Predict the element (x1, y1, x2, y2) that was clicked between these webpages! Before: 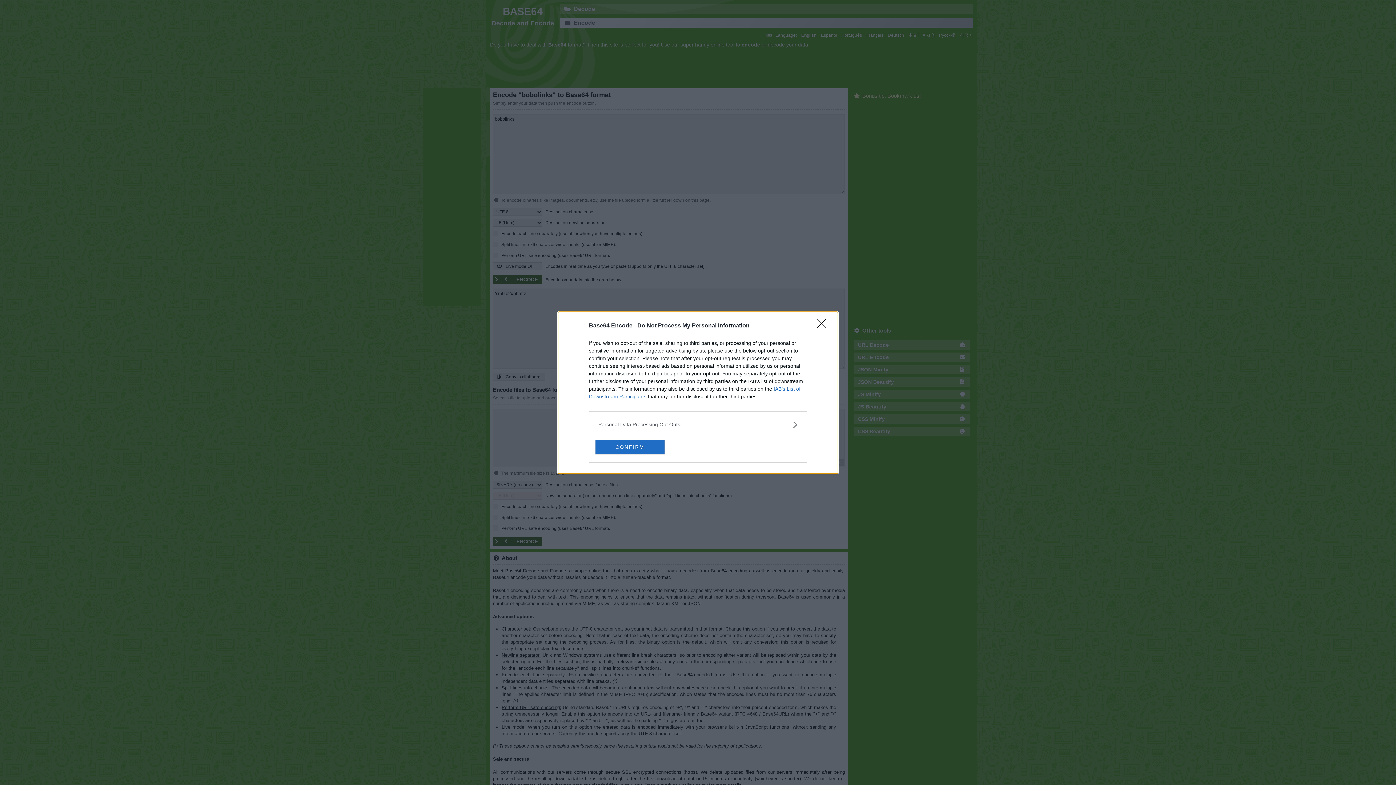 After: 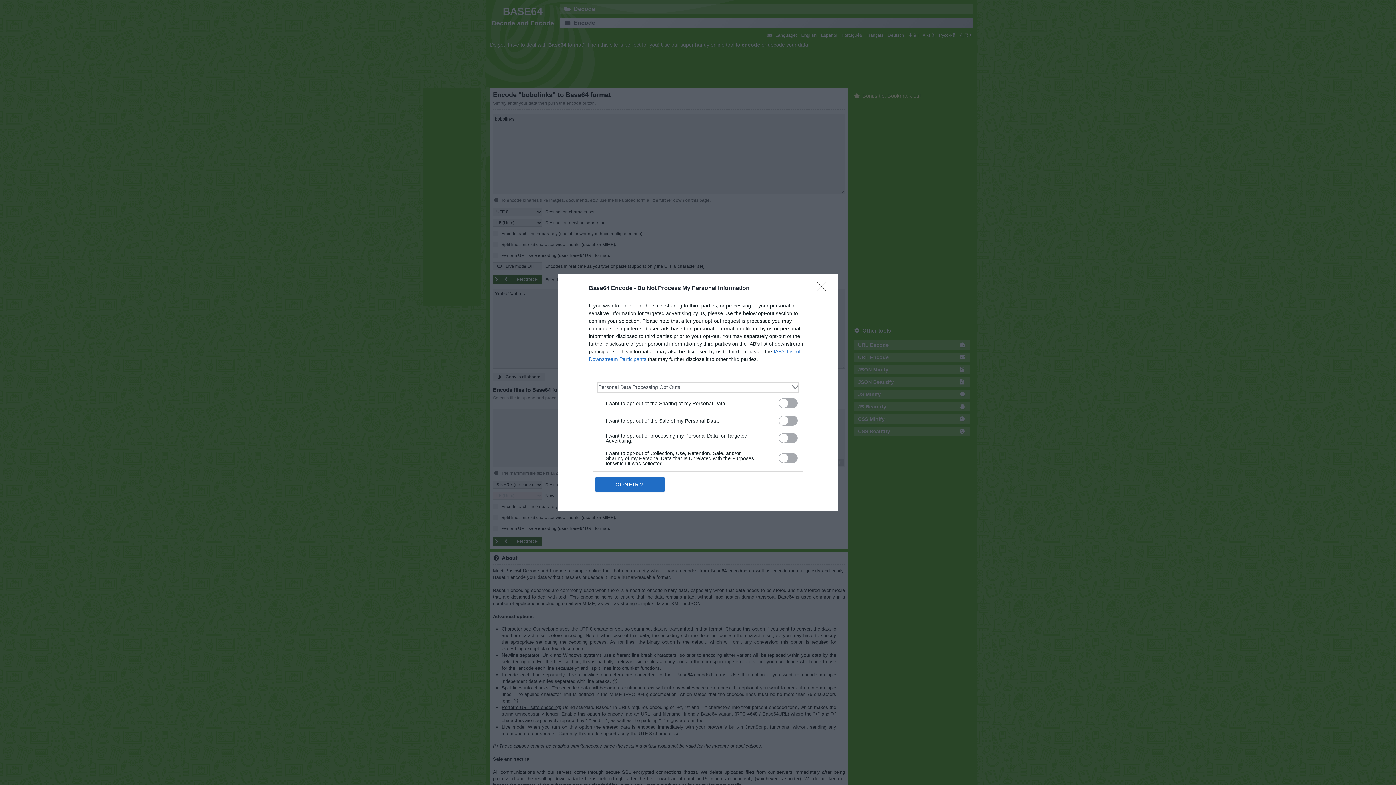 Action: label: Opt-Outs bbox: (598, 420, 797, 428)